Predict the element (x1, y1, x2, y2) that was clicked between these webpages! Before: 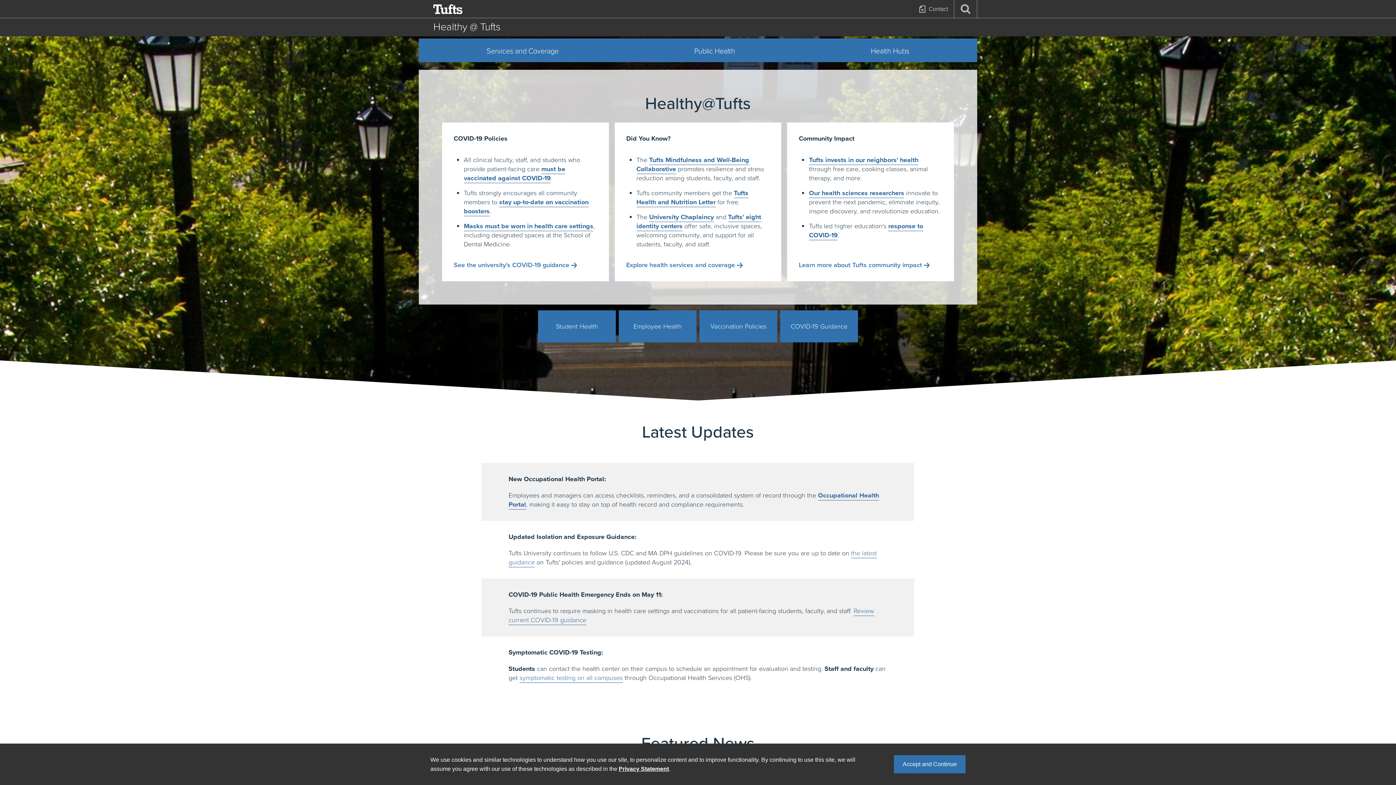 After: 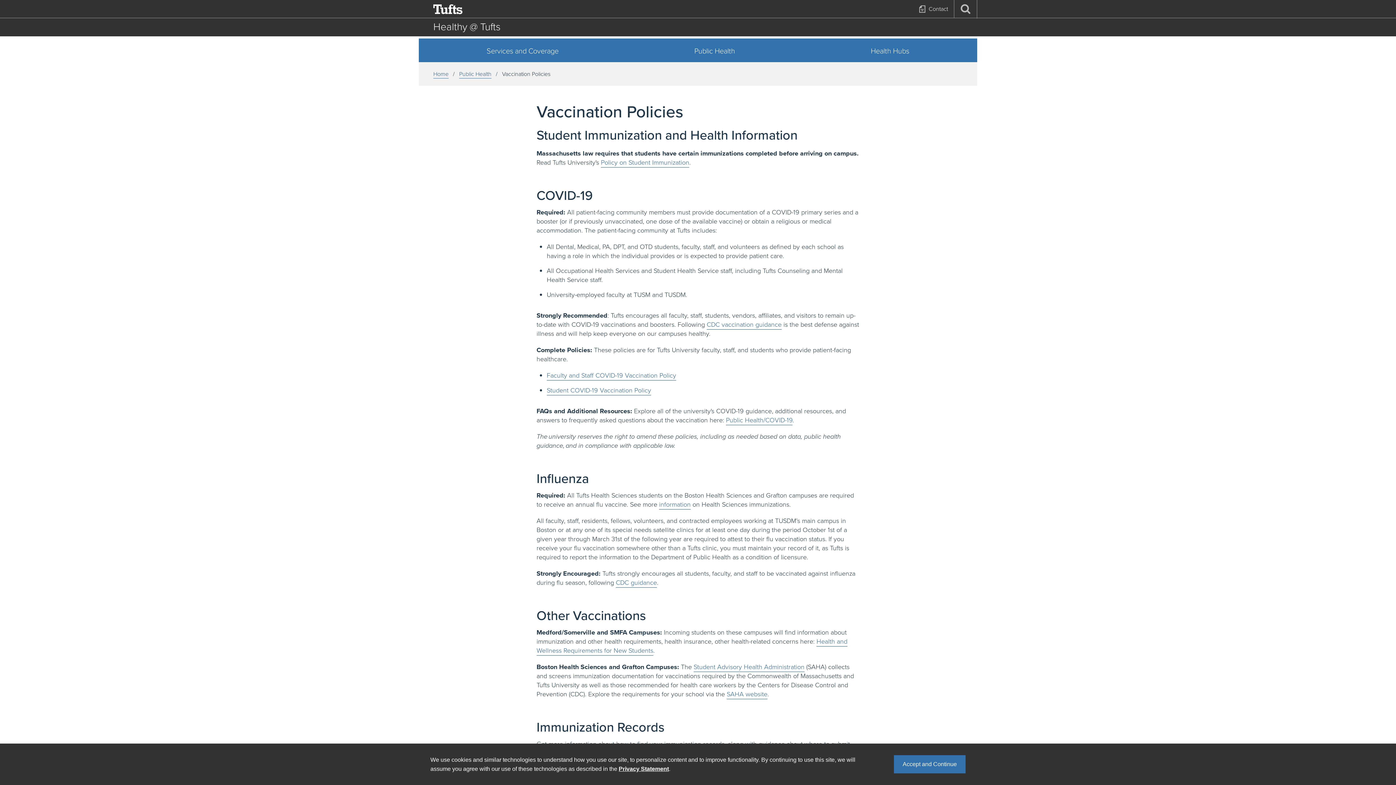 Action: label: Vaccination Policies bbox: (699, 310, 777, 342)